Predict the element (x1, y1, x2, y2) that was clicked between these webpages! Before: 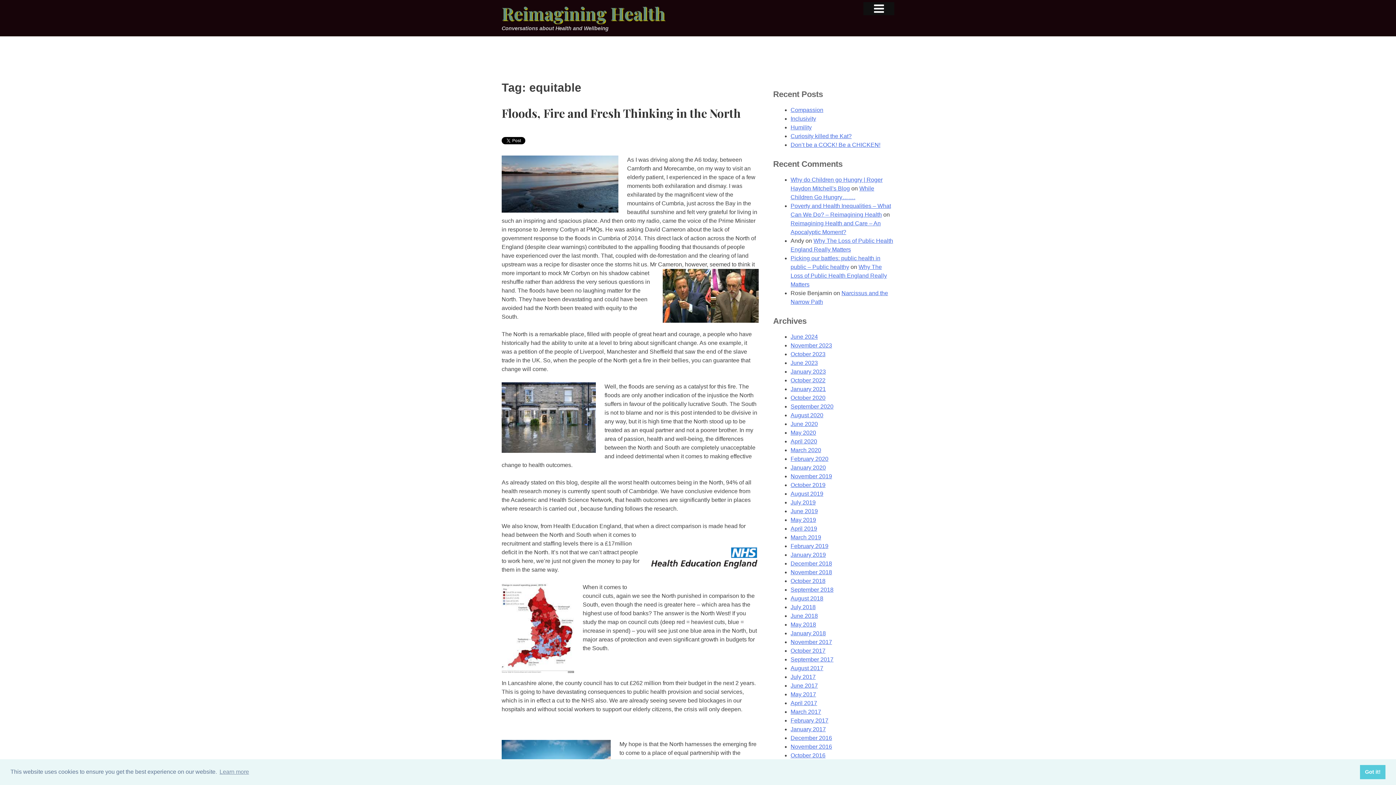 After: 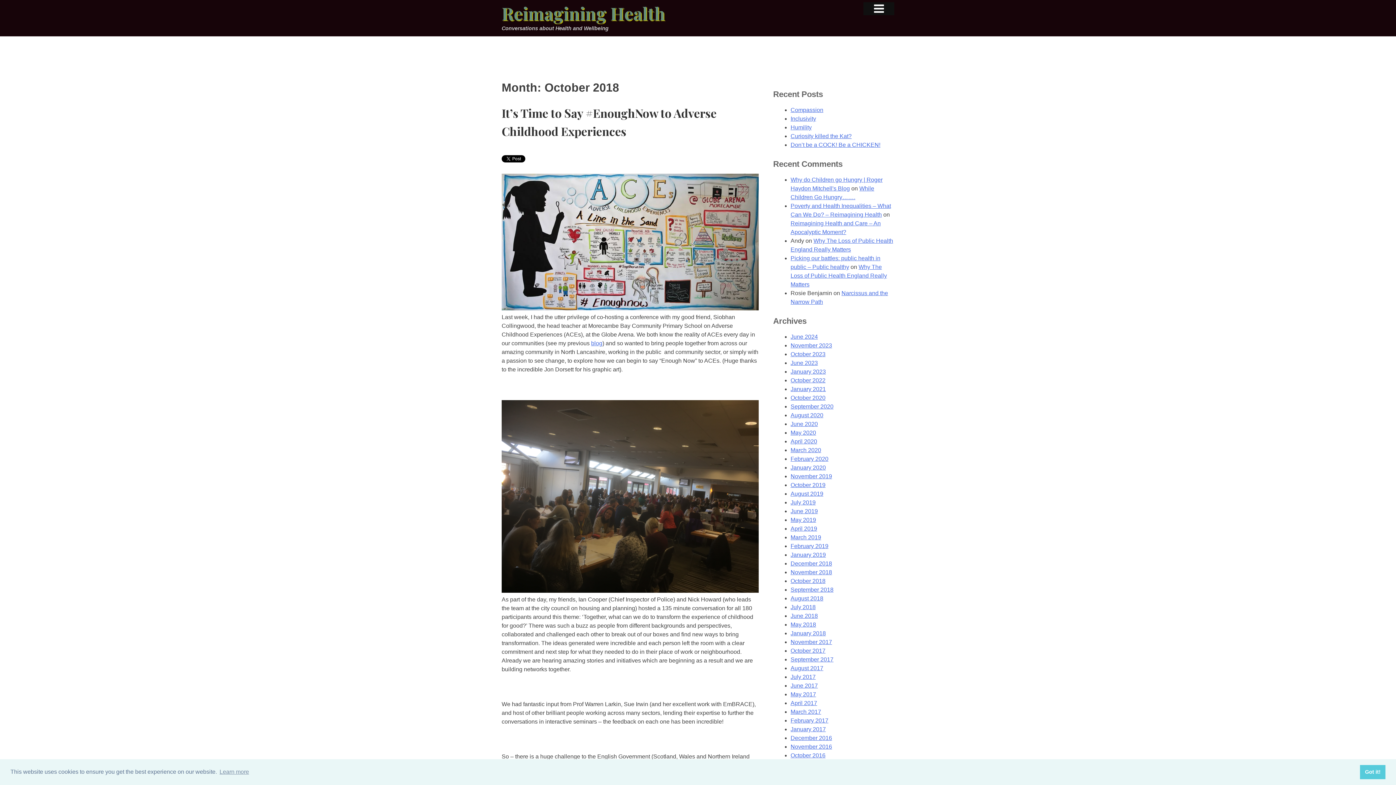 Action: bbox: (790, 578, 825, 584) label: October 2018